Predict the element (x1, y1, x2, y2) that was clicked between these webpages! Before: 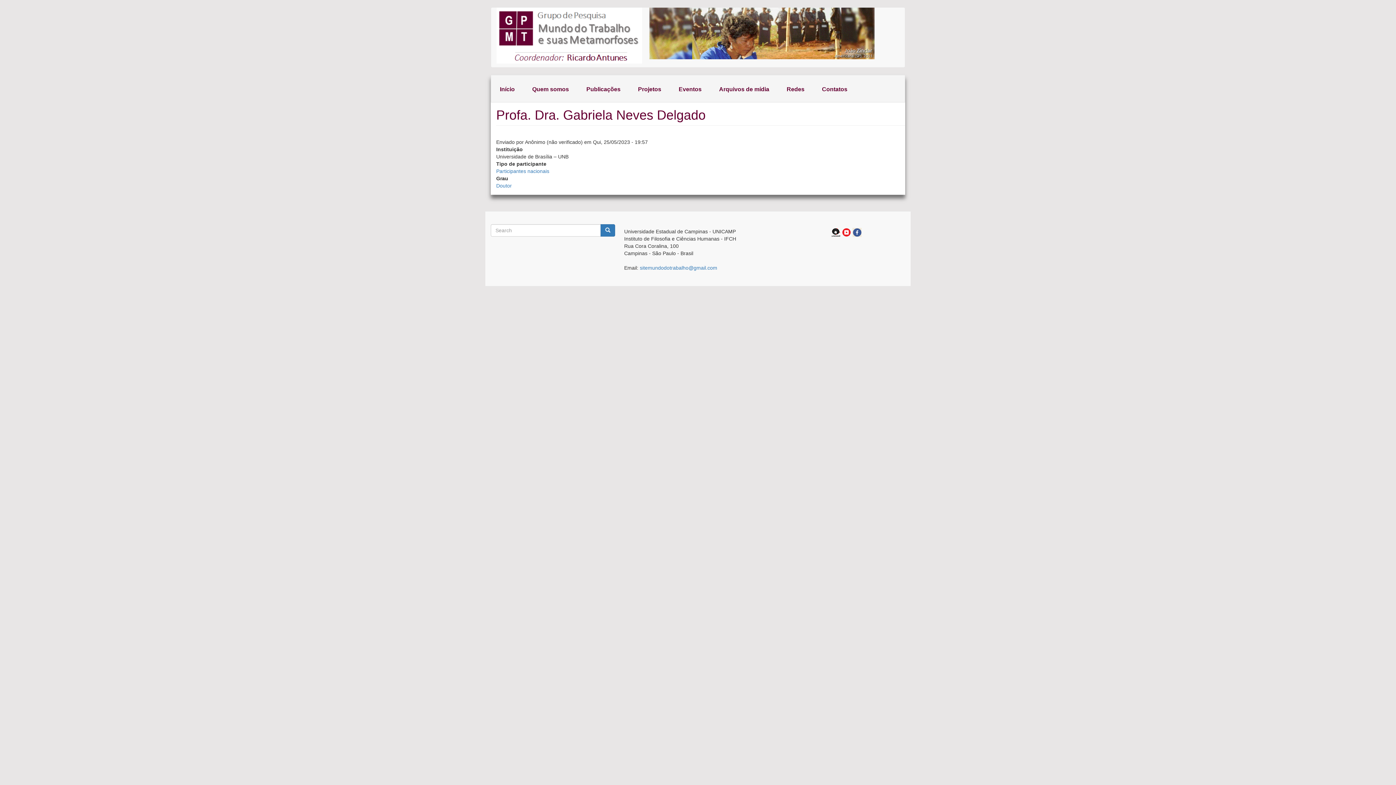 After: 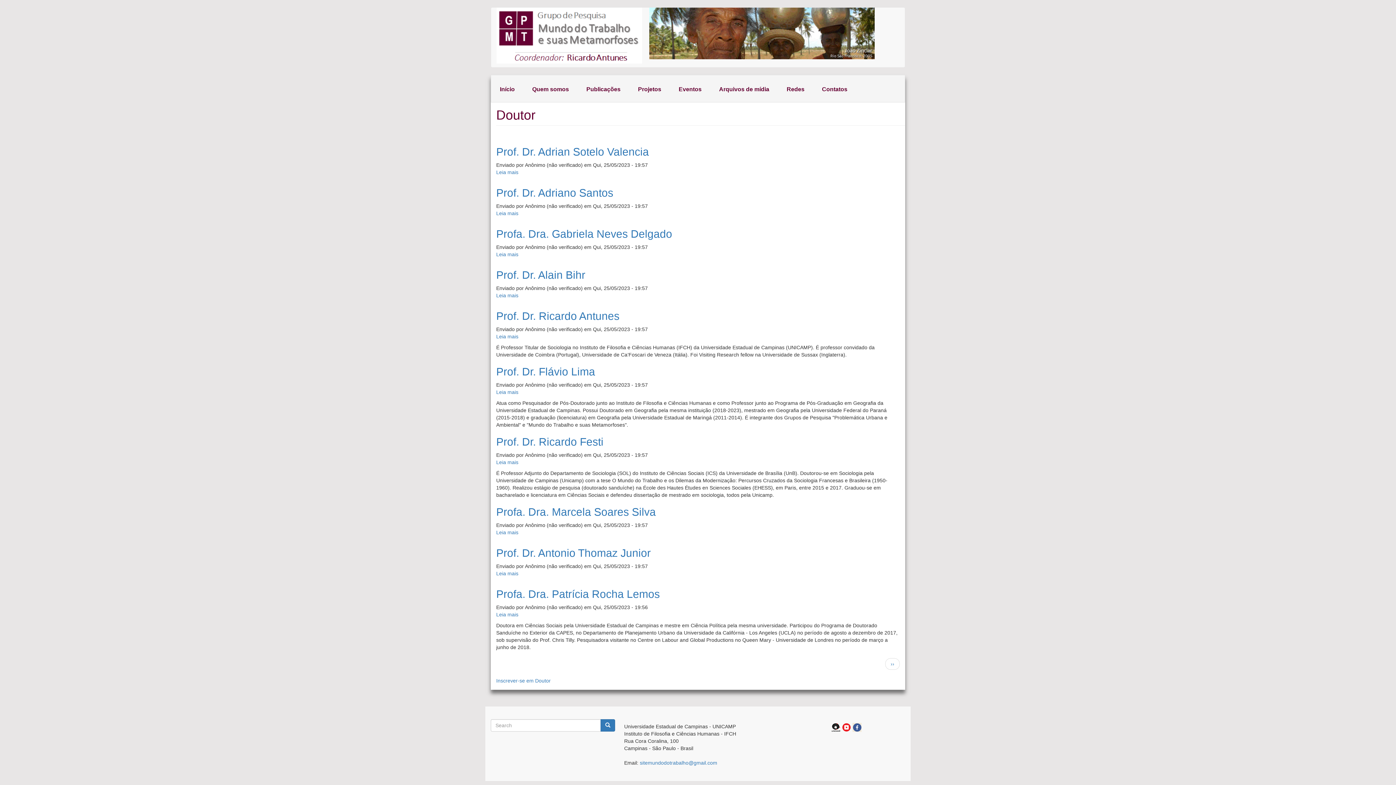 Action: label: Doutor bbox: (496, 182, 512, 188)